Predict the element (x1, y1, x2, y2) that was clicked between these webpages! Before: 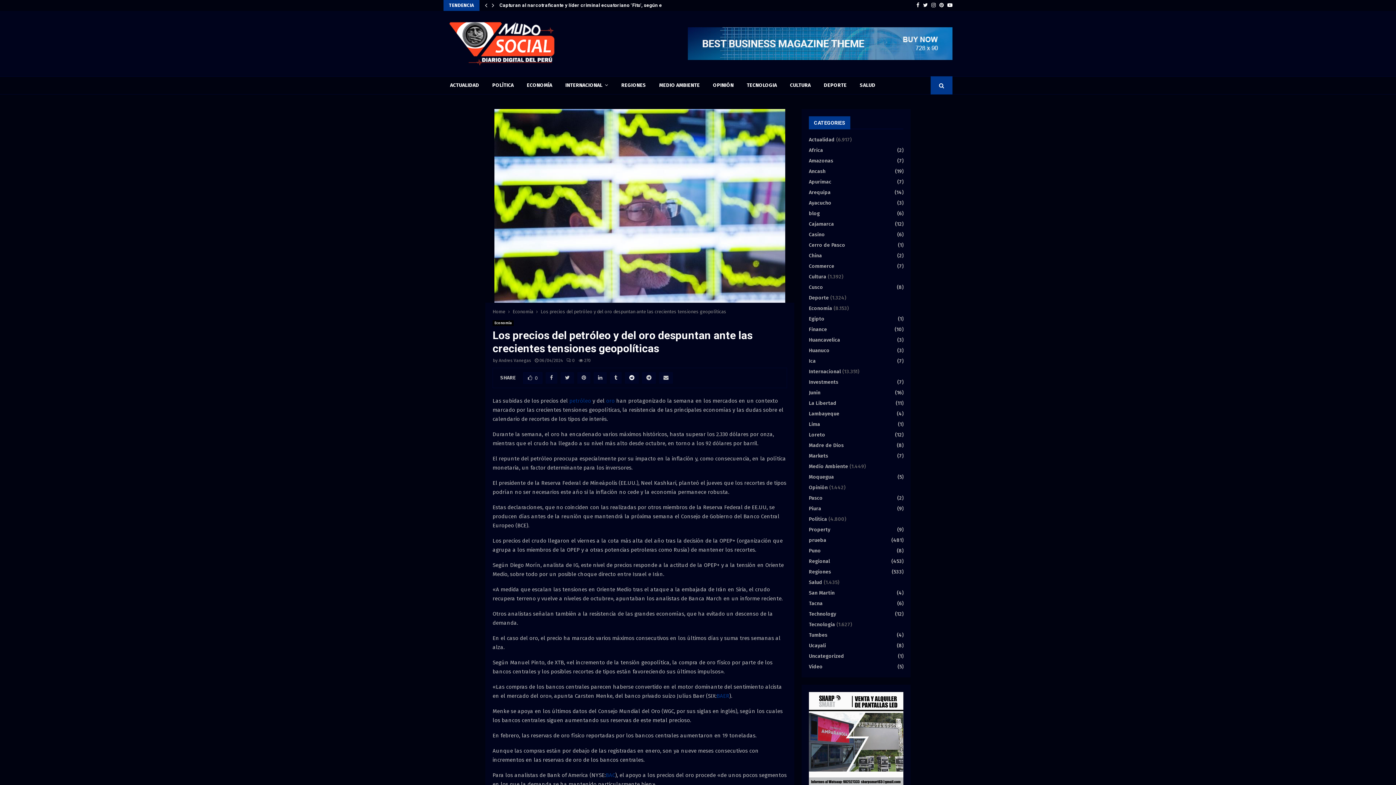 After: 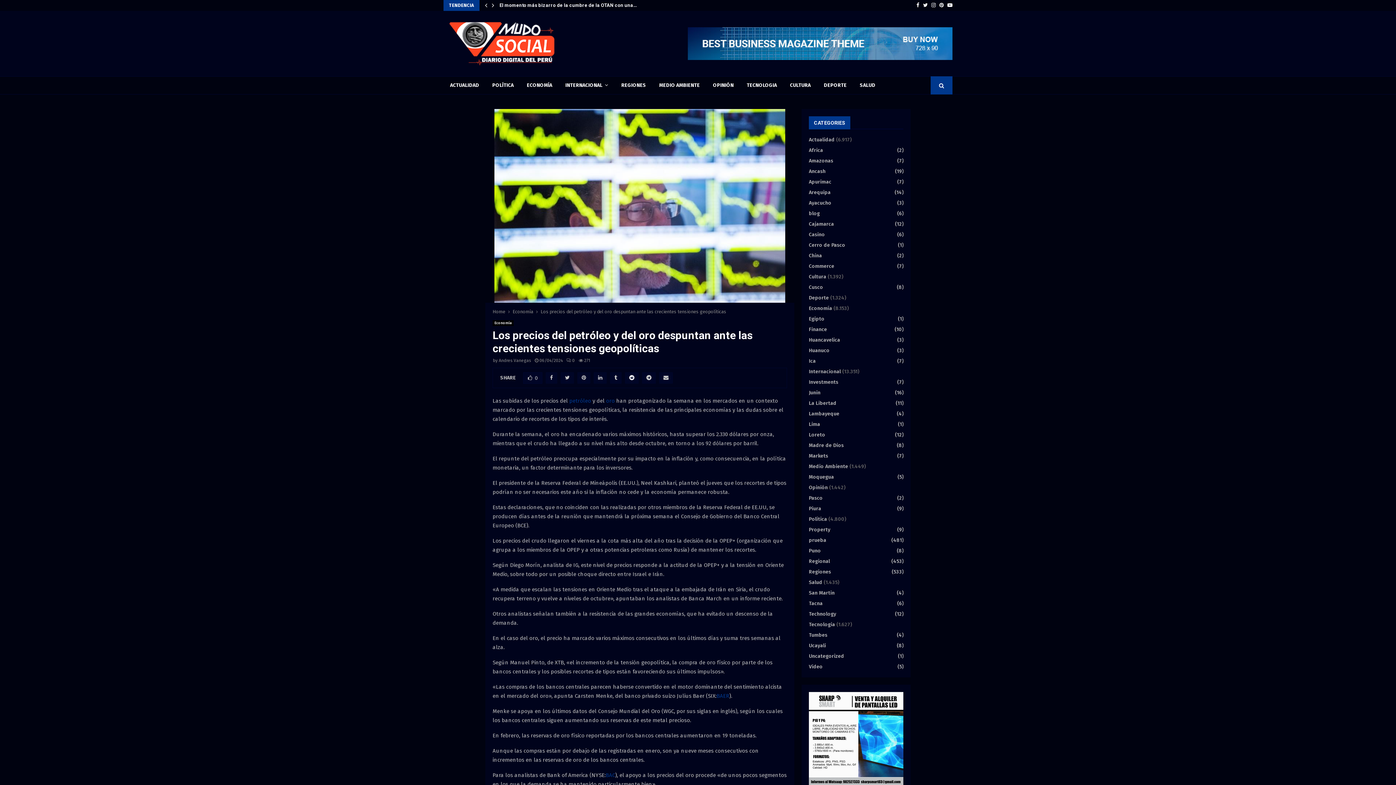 Action: label: Los precios del petróleo y del oro despuntan ante las crecientes tensiones geopolíticas bbox: (540, 309, 726, 314)